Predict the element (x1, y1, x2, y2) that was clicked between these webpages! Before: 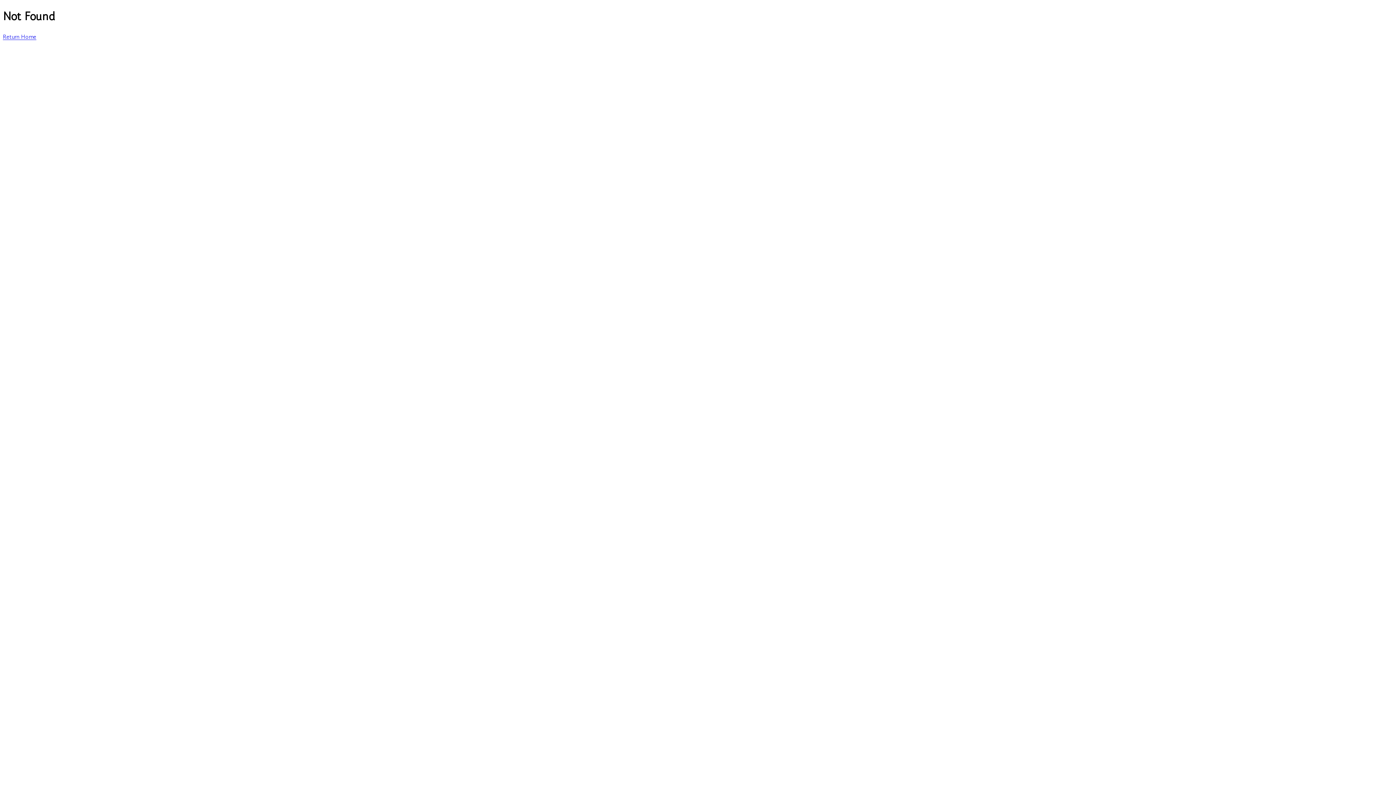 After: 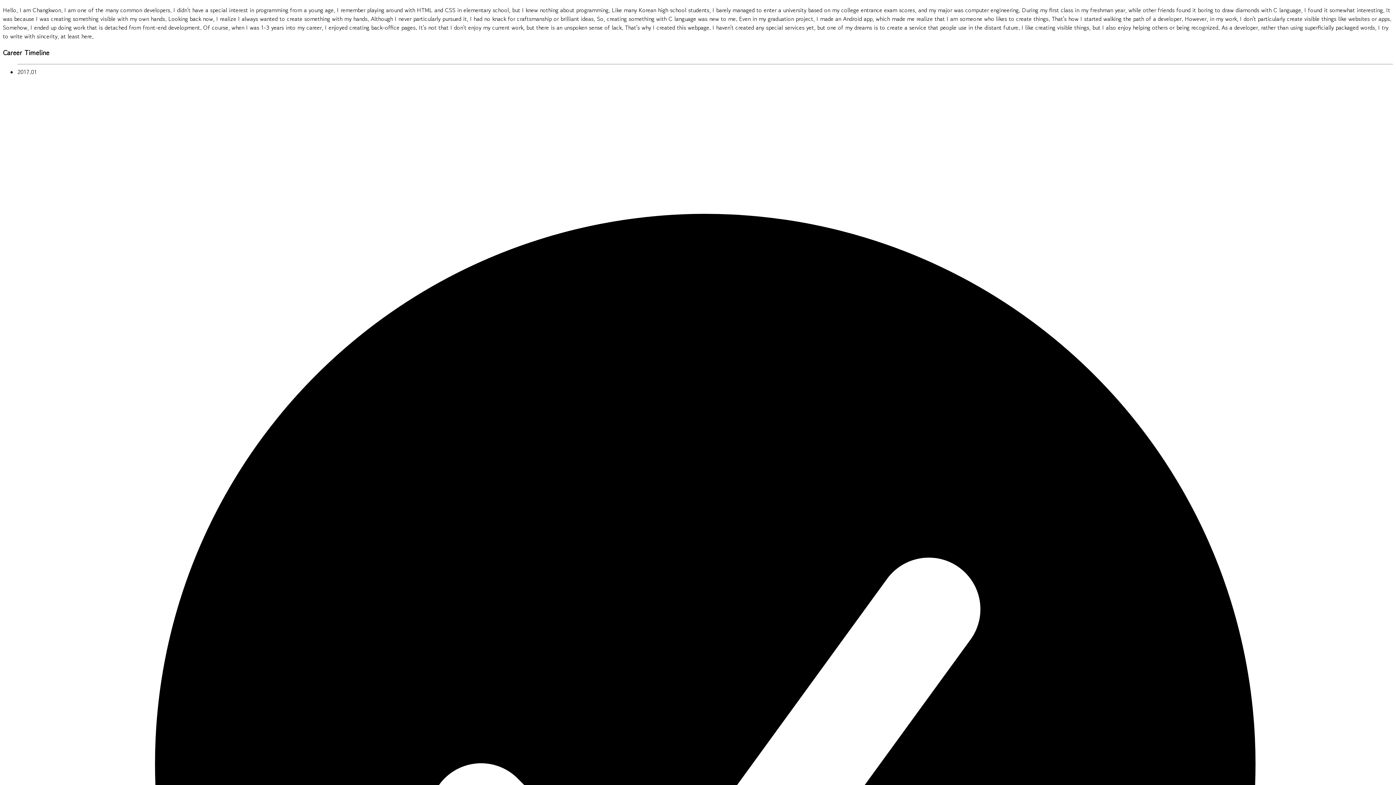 Action: bbox: (2, 32, 36, 41) label: Return Home